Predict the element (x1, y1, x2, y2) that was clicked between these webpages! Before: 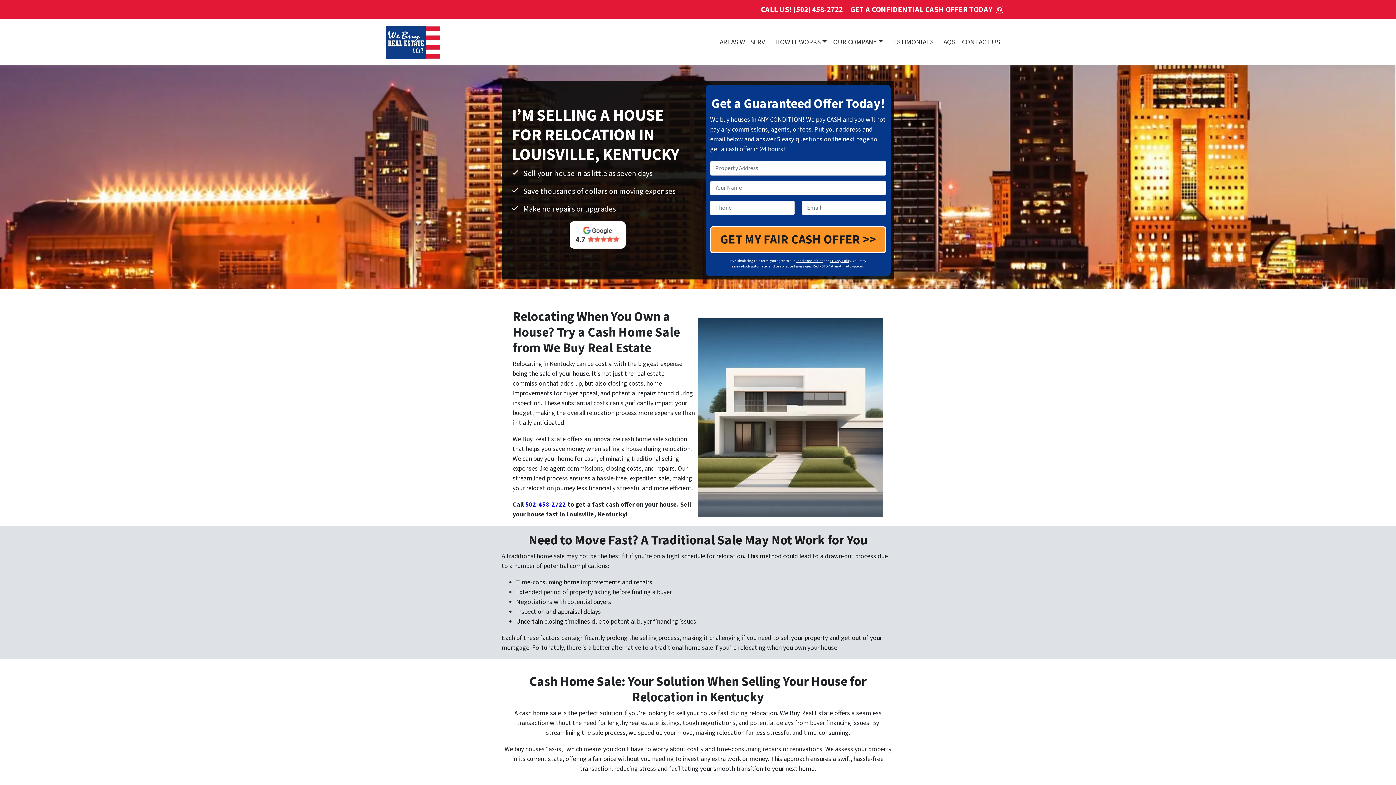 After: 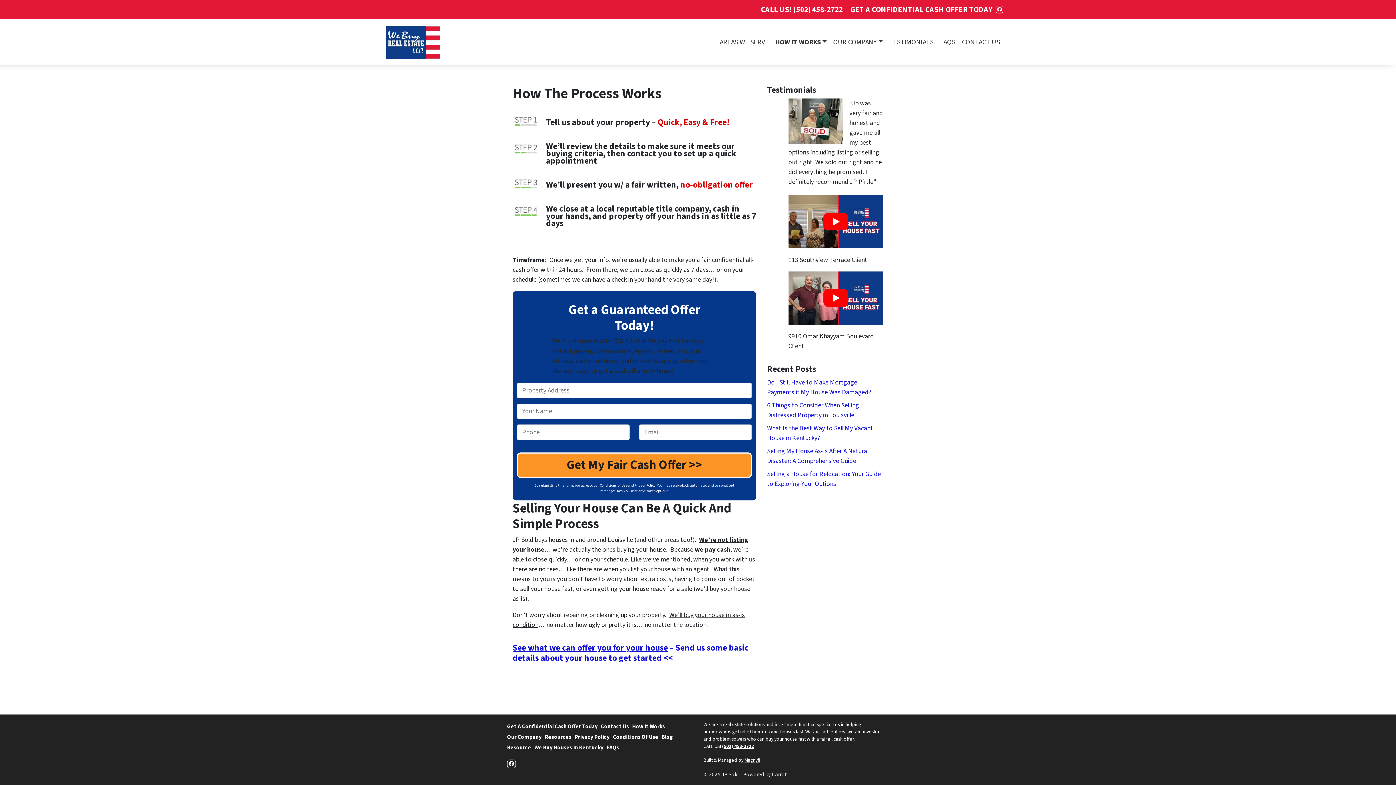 Action: bbox: (772, 34, 830, 50) label: HOW IT WORKS